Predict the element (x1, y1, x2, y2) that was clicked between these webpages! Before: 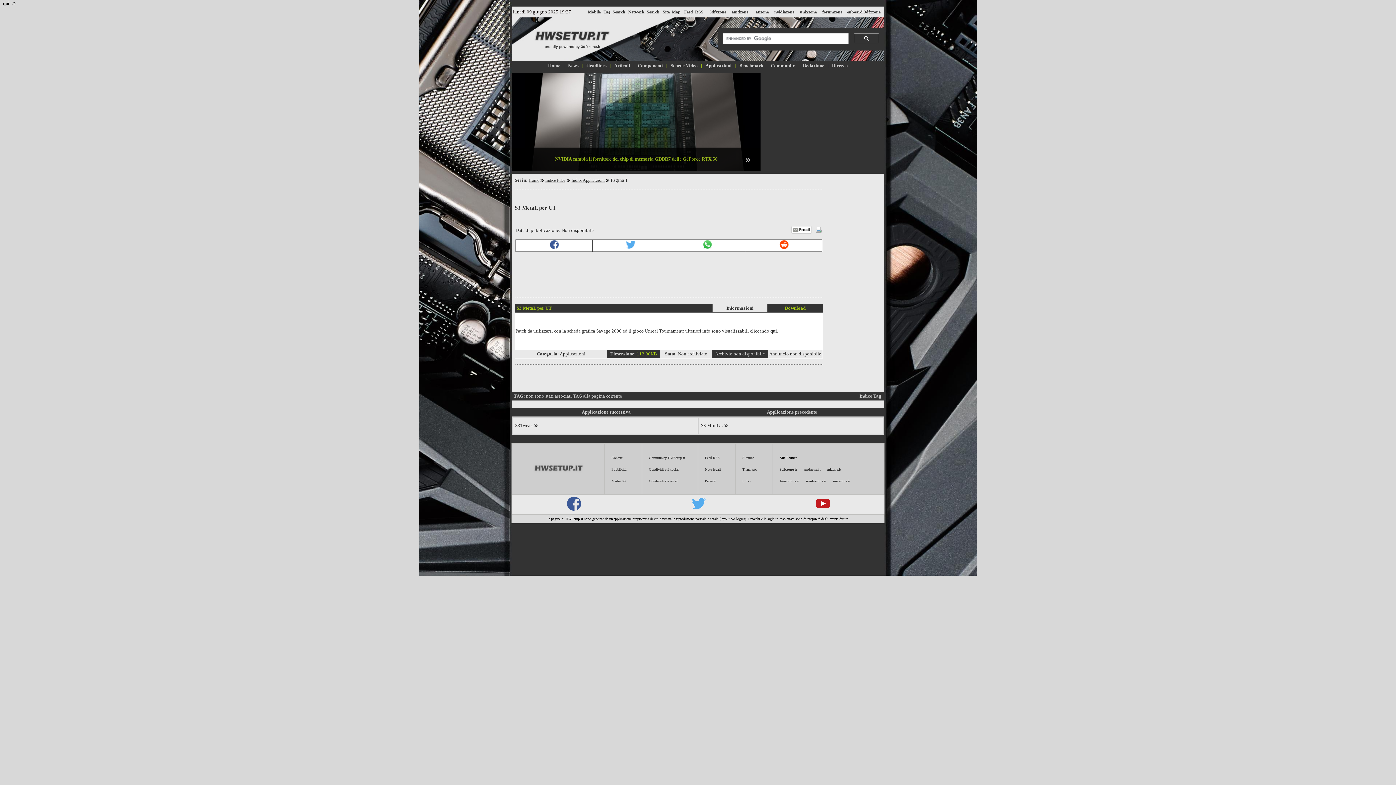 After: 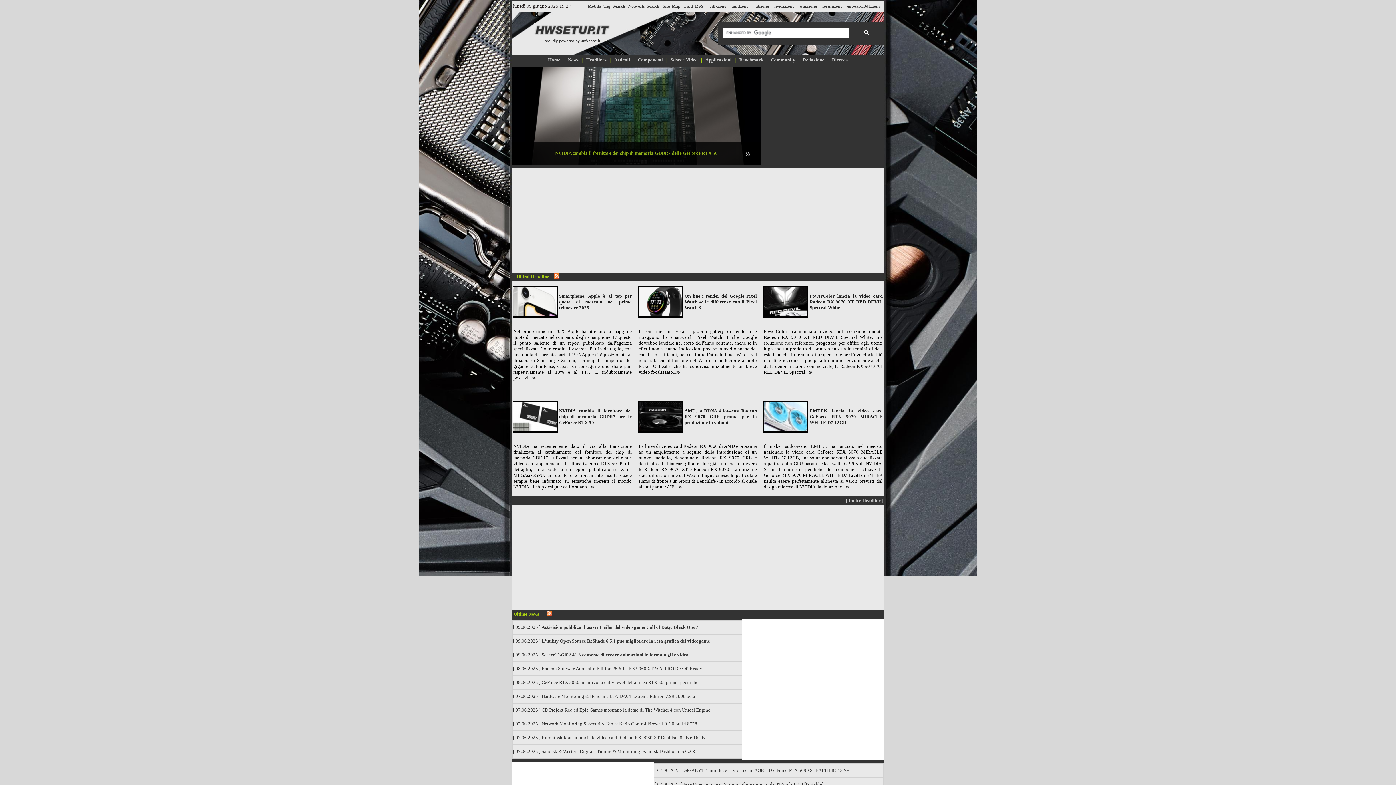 Action: bbox: (532, 469, 583, 474)